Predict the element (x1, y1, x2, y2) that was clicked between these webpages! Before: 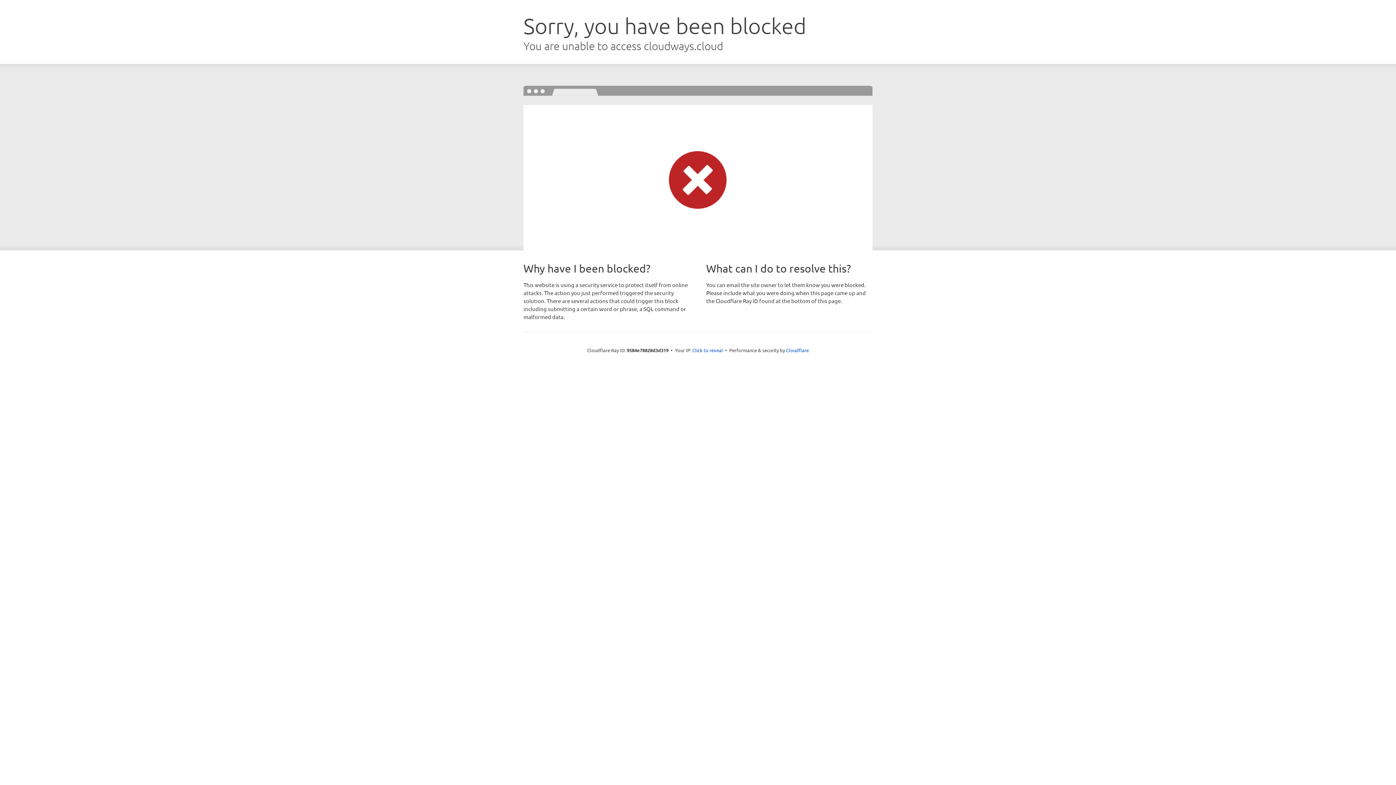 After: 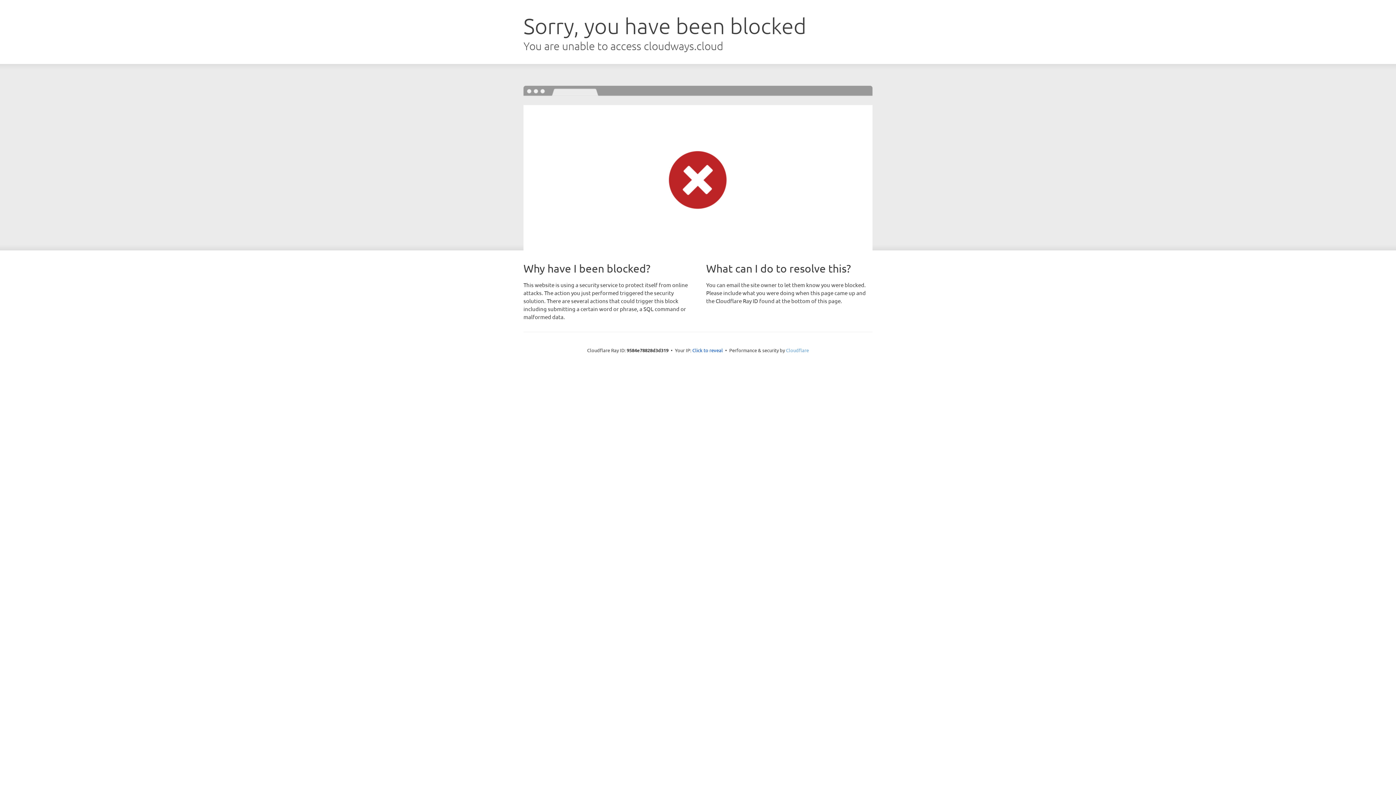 Action: label: Cloudflare bbox: (786, 347, 809, 353)